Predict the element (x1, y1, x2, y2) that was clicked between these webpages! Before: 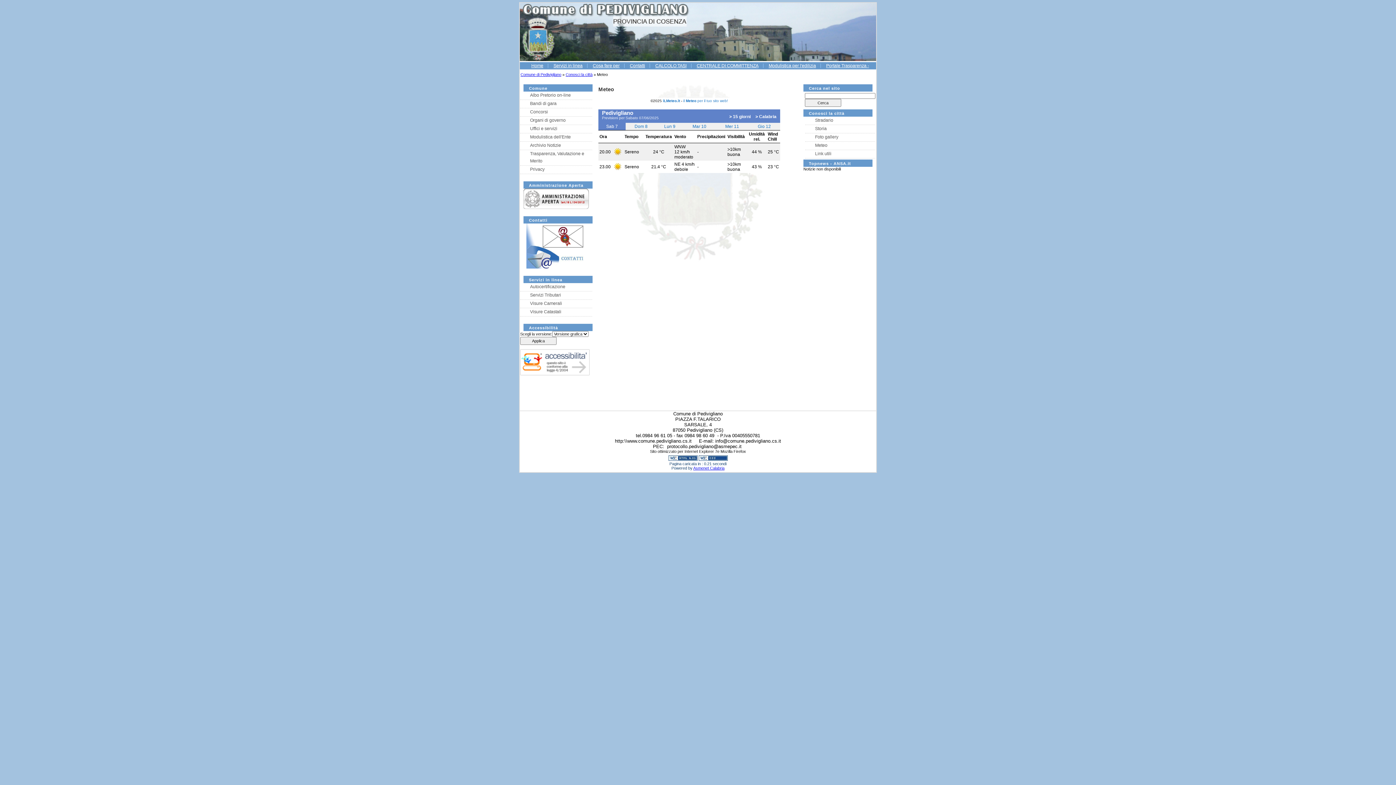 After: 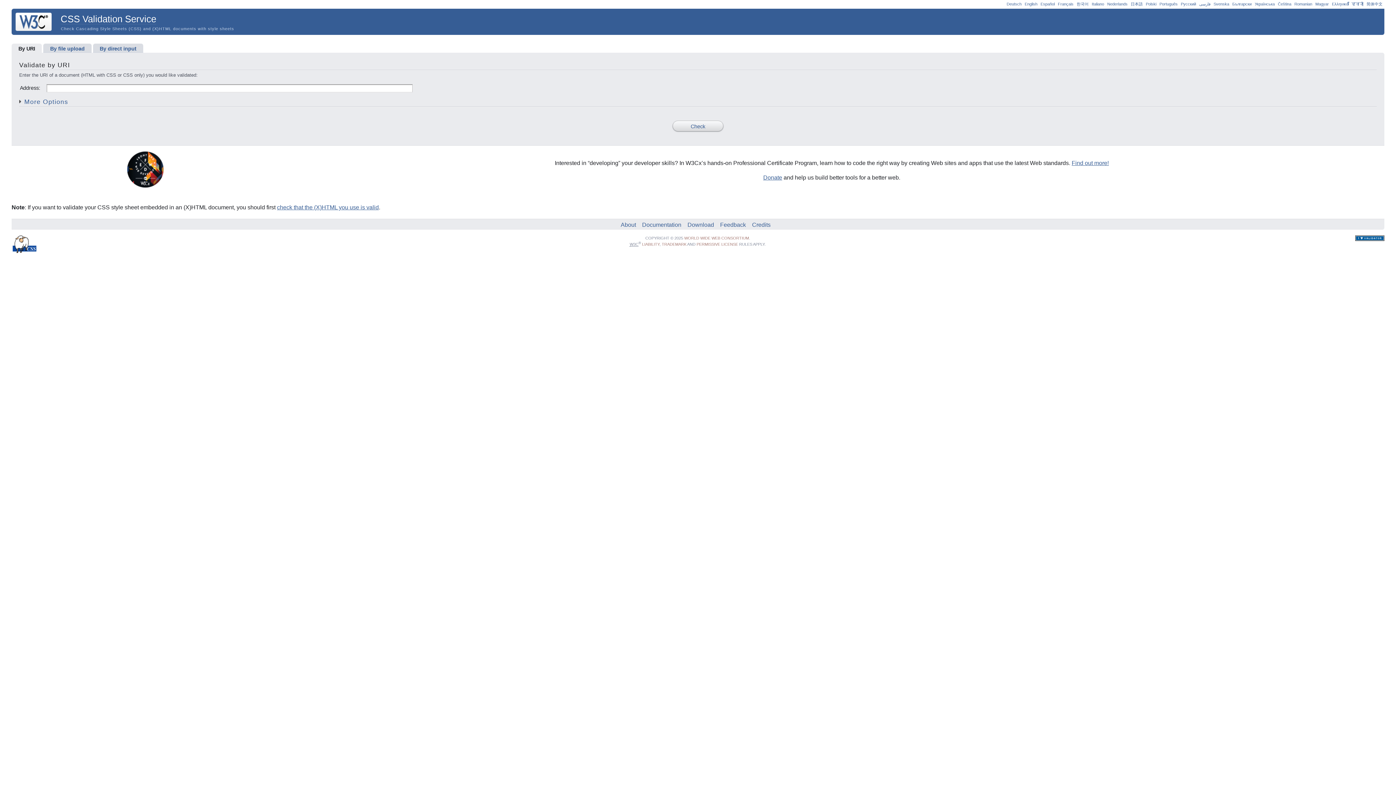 Action: bbox: (698, 457, 727, 461)